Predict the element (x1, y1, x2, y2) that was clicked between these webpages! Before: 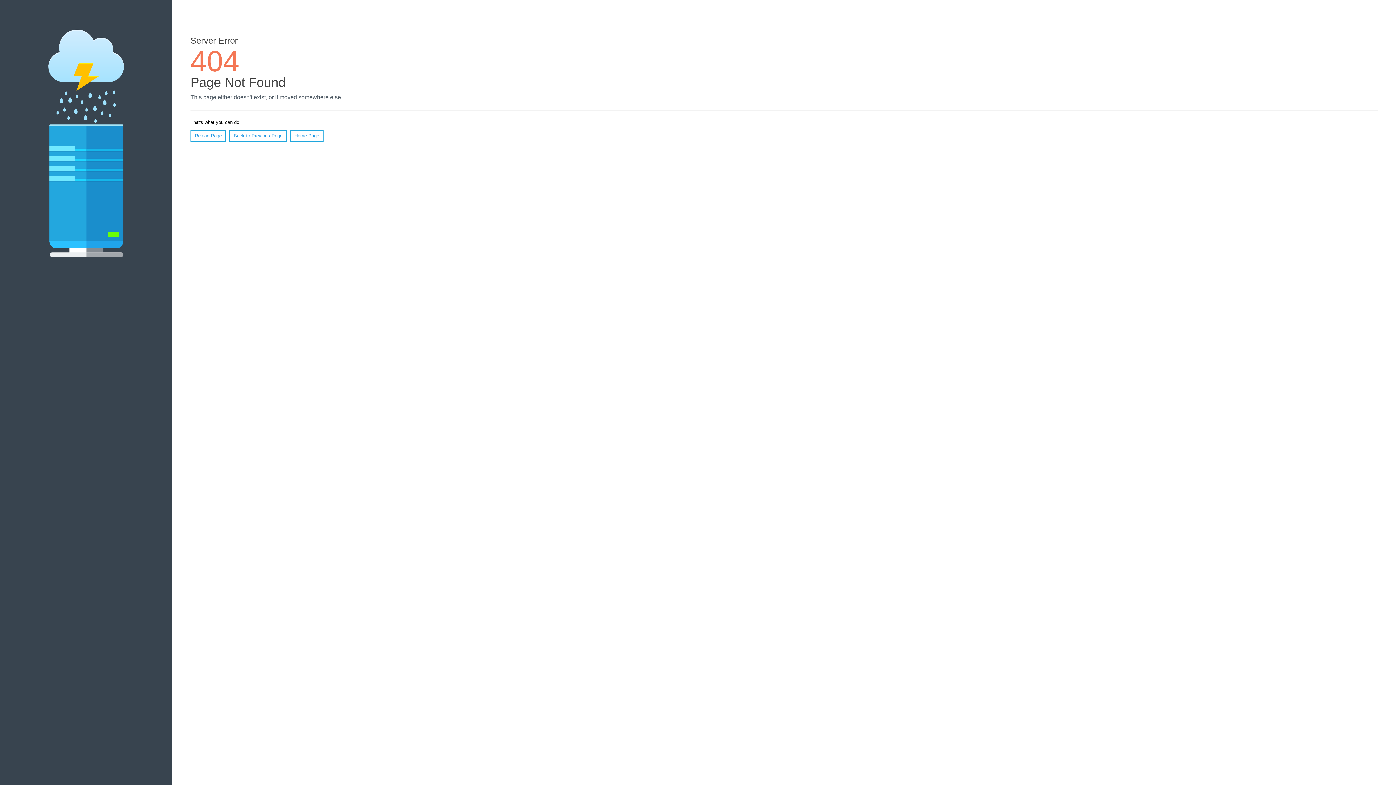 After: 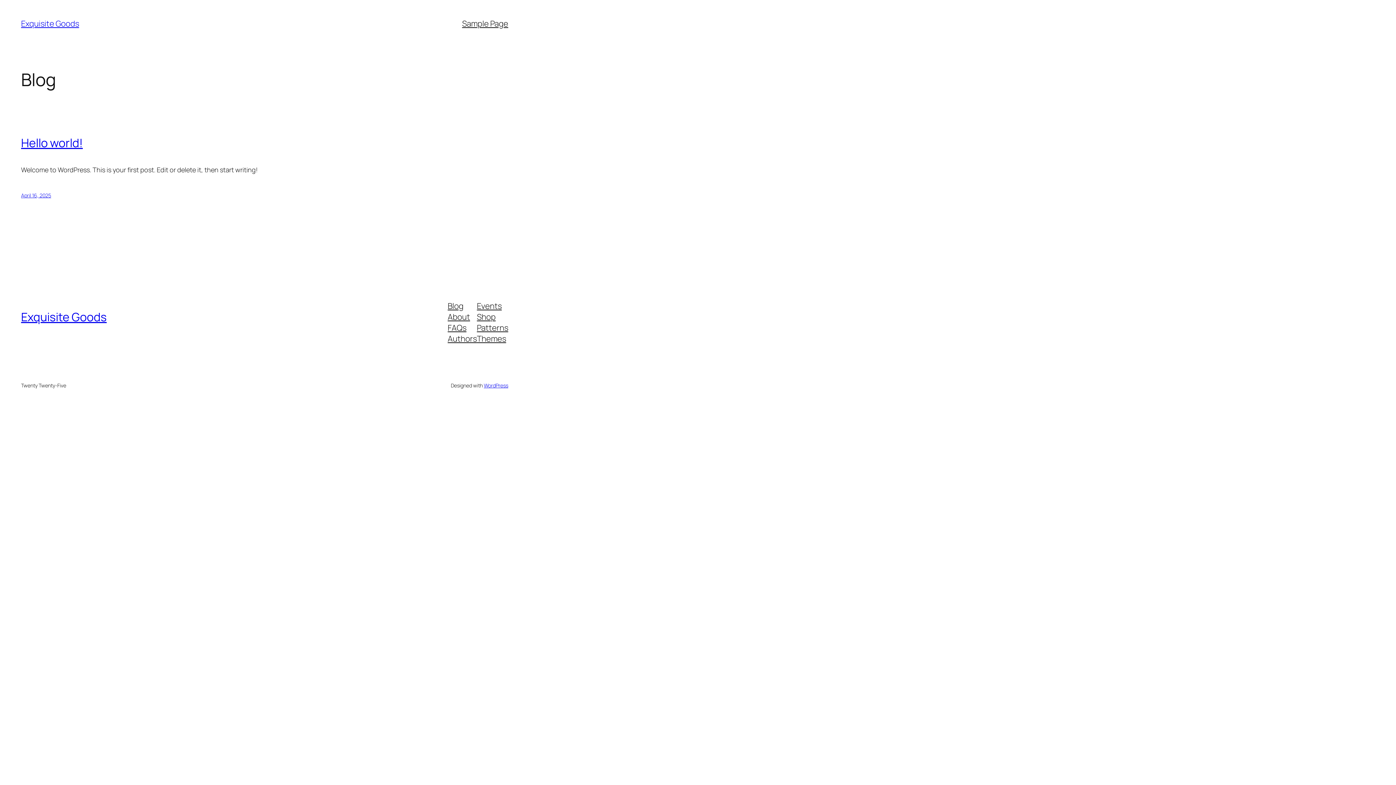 Action: label: Home Page bbox: (290, 130, 323, 141)